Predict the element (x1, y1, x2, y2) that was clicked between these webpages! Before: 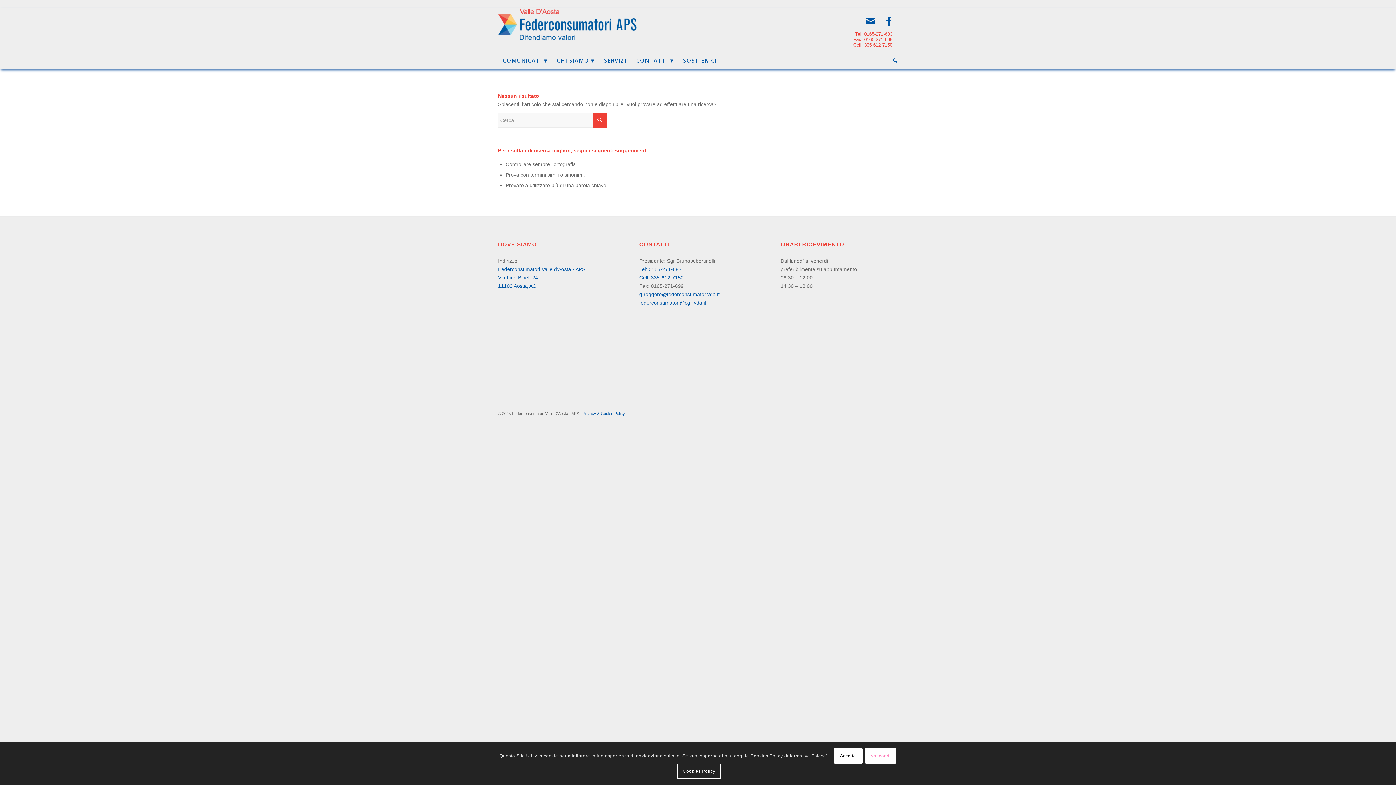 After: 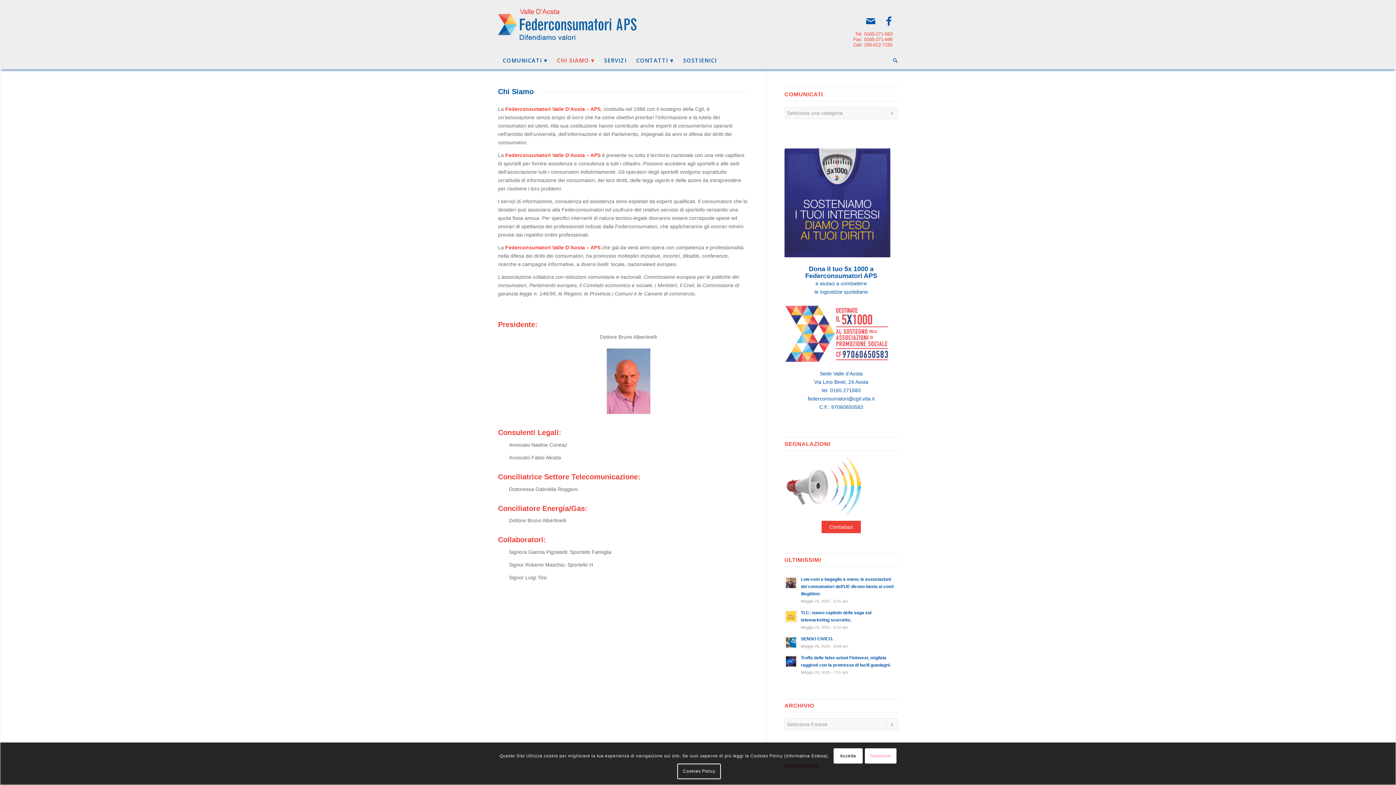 Action: label: CHI SIAMO bbox: (552, 51, 599, 69)